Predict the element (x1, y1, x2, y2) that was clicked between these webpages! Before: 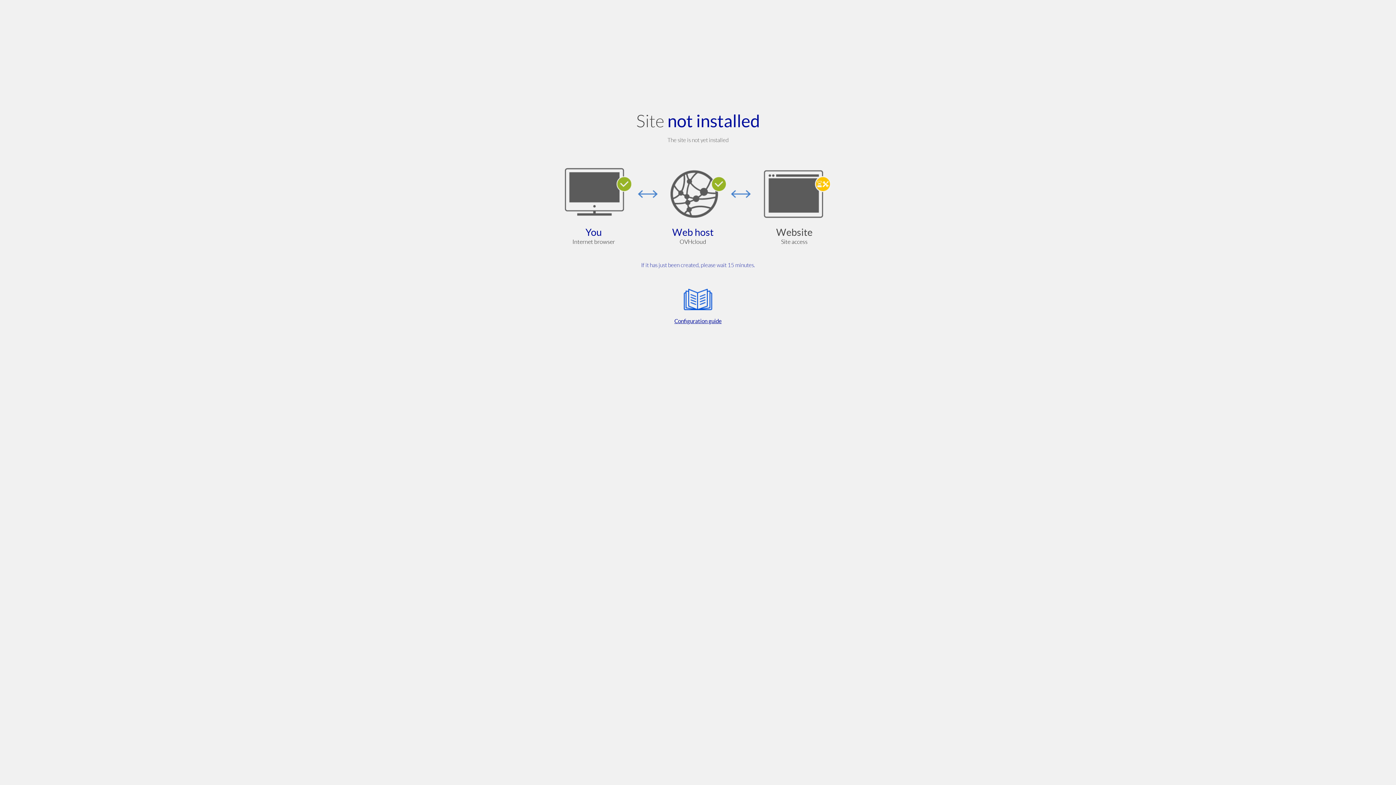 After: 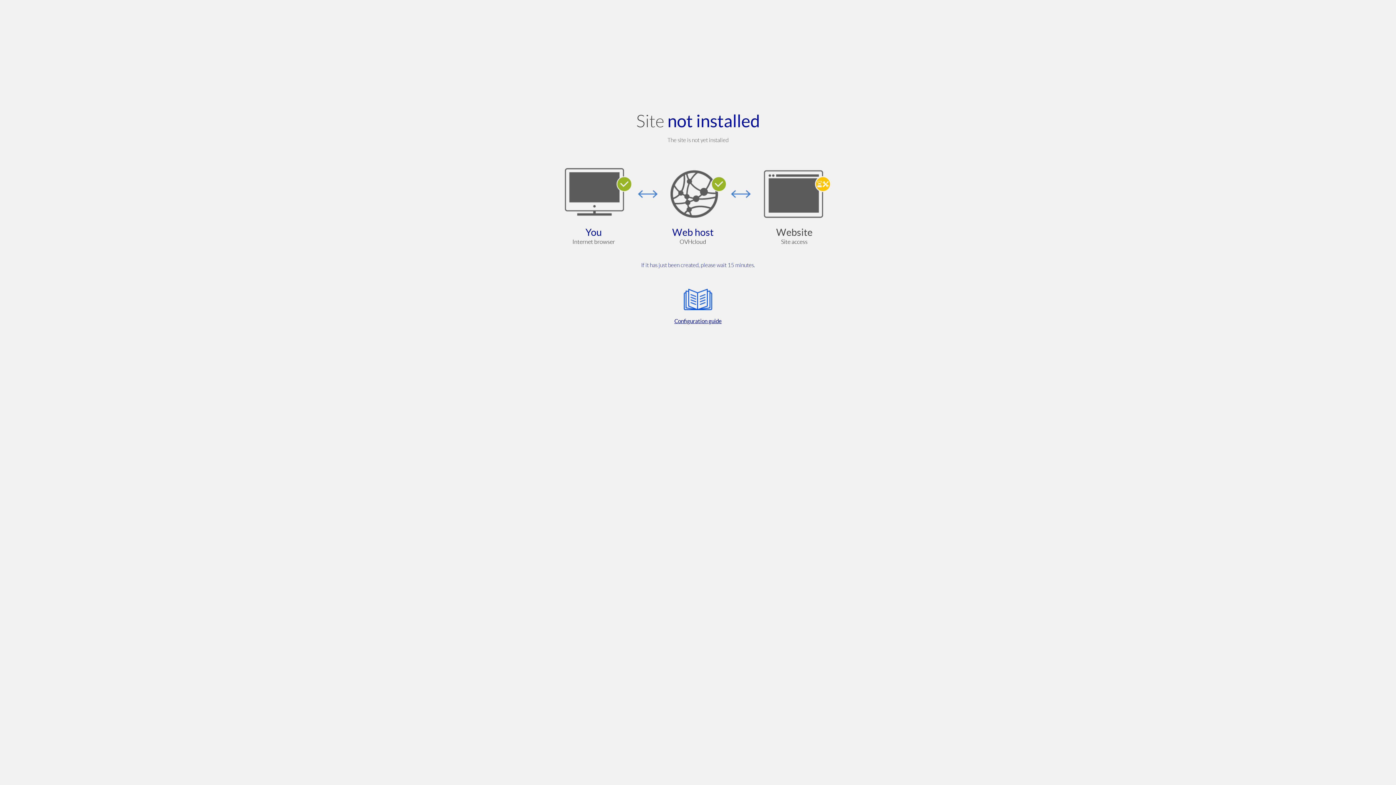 Action: bbox: (564, 285, 832, 325) label: Configuration guide